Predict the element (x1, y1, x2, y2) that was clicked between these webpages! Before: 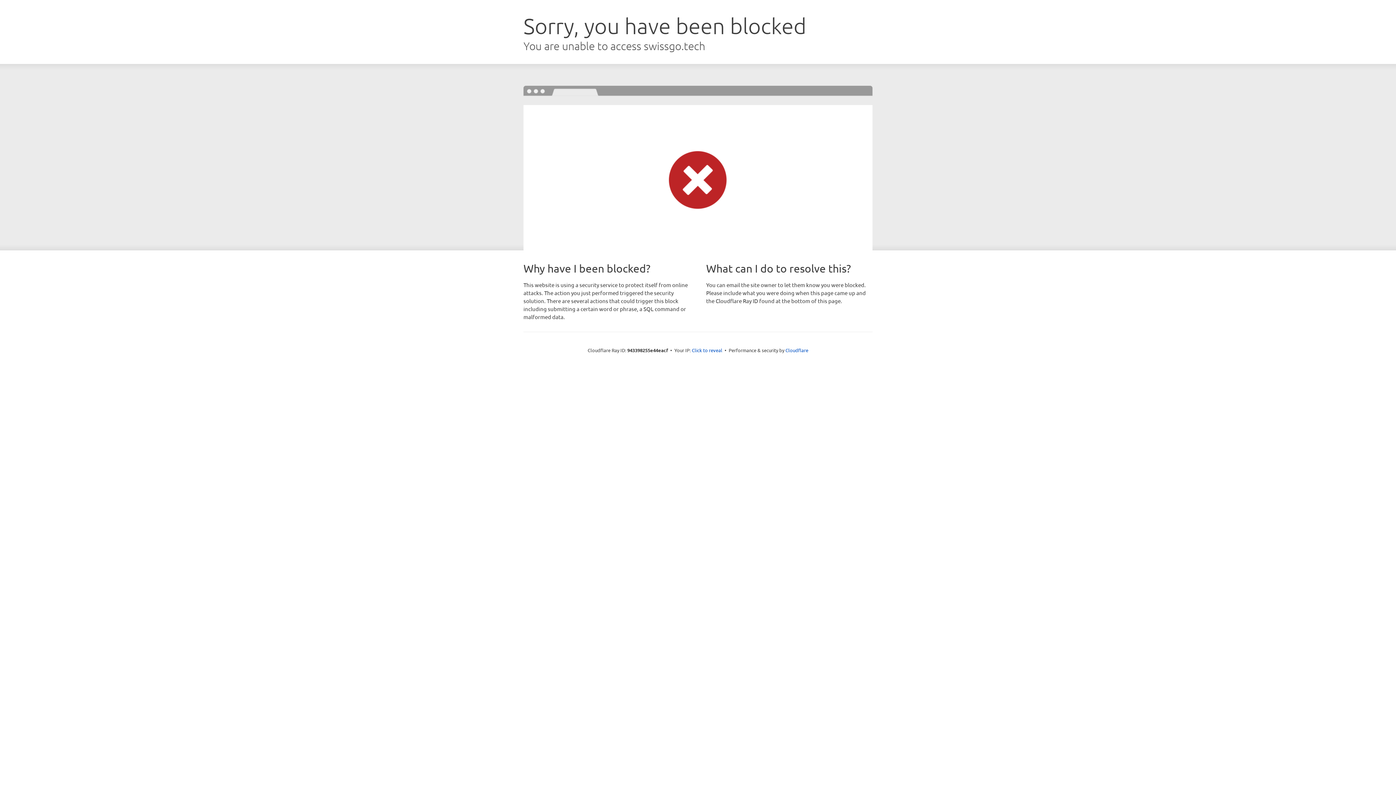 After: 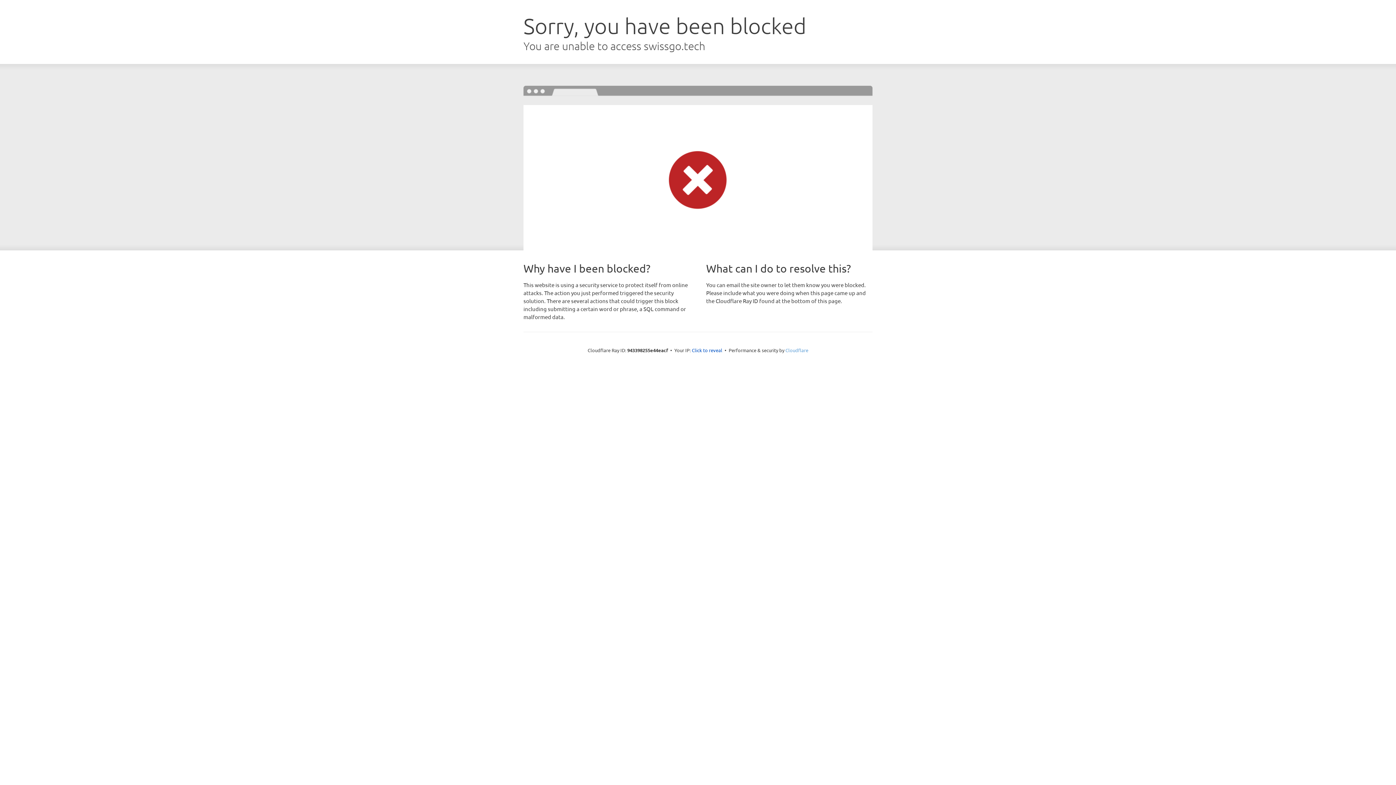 Action: bbox: (785, 347, 808, 353) label: Cloudflare